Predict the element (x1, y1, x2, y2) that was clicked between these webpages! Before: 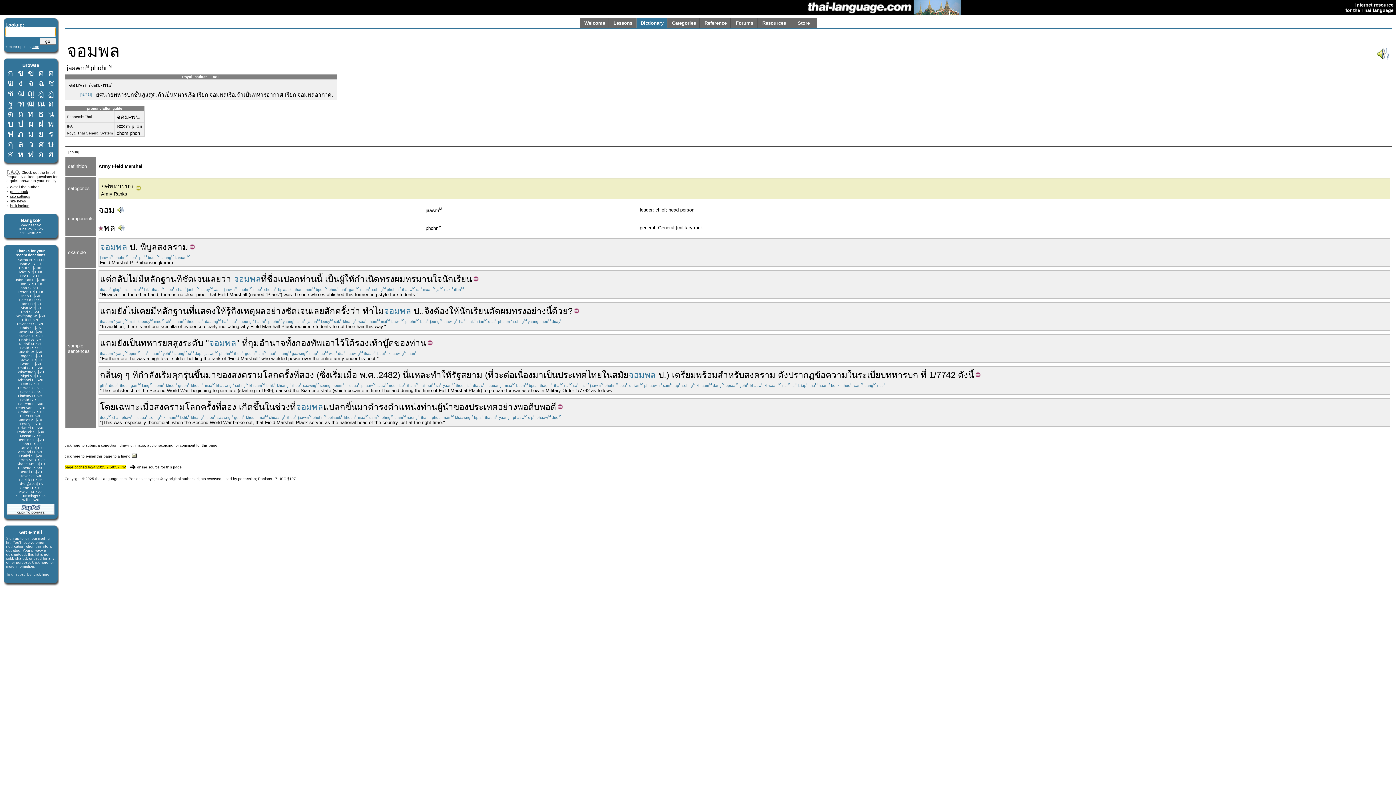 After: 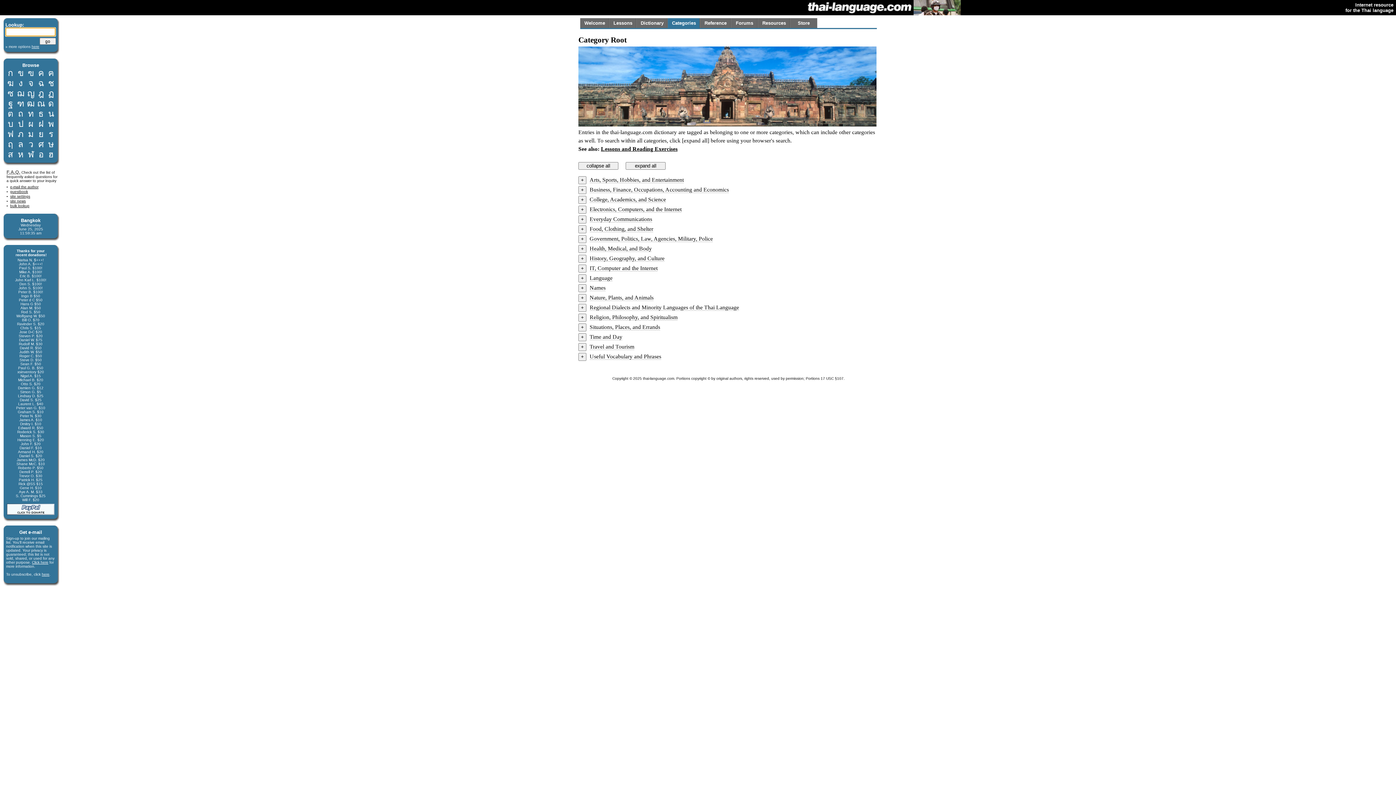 Action: bbox: (668, 18, 700, 27) label: Categories